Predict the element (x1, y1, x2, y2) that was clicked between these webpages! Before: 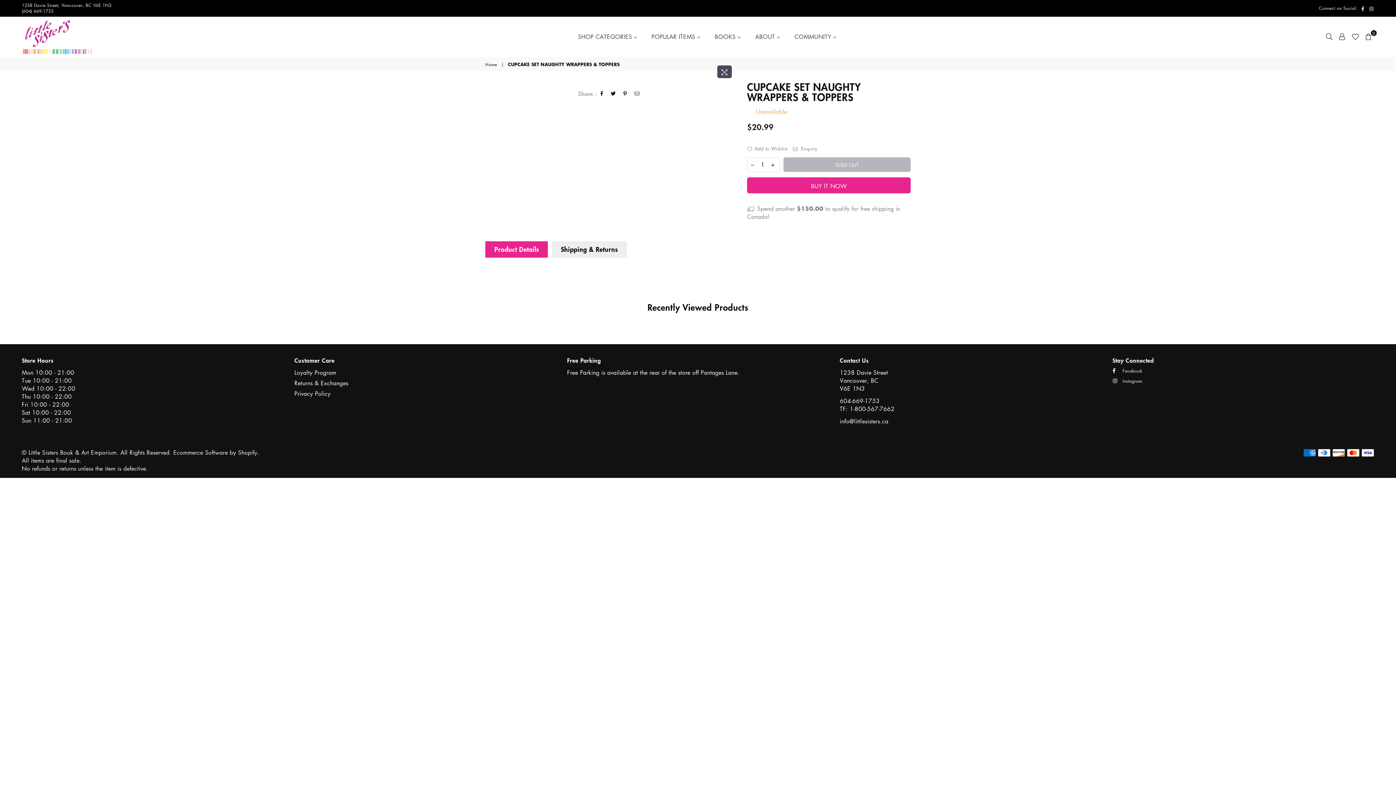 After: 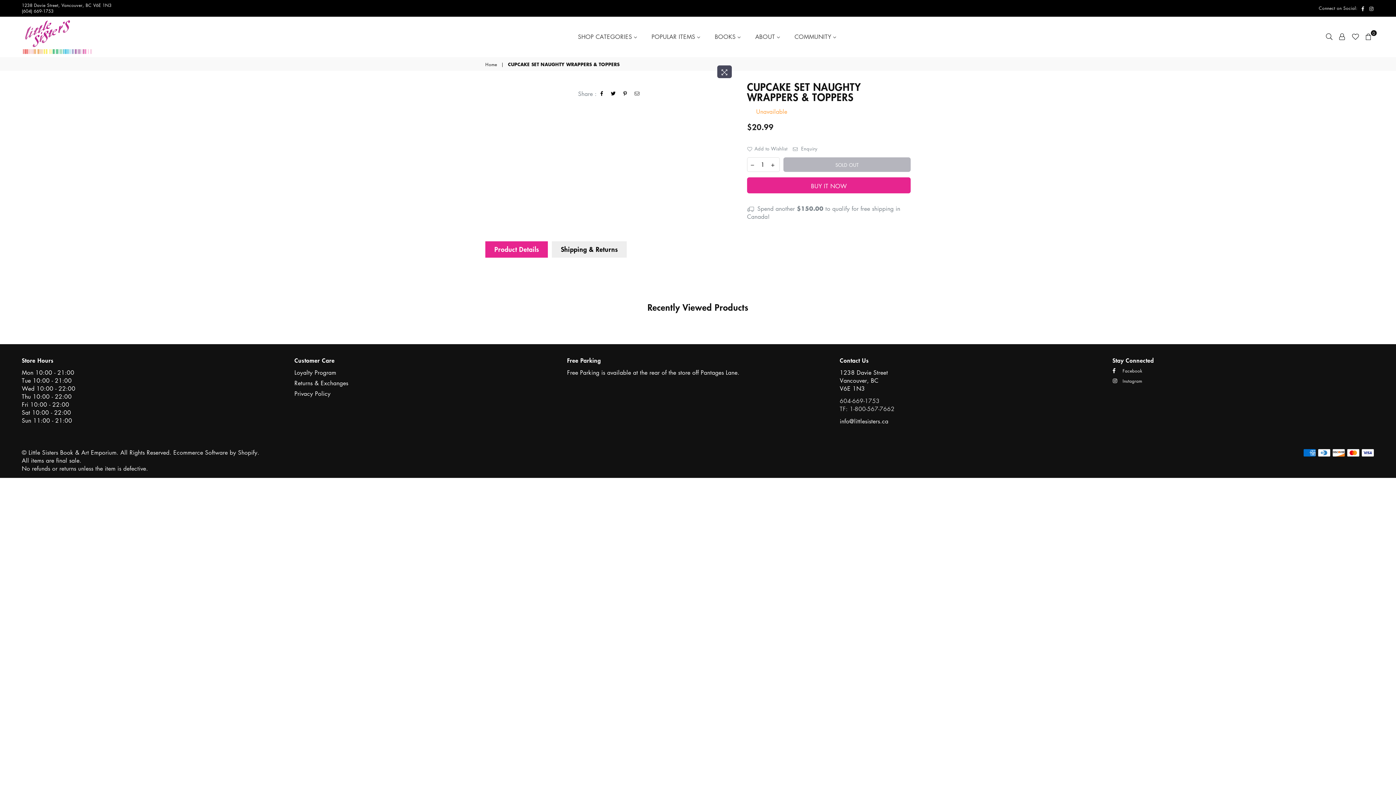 Action: bbox: (840, 397, 894, 413) label: 604-669-1753
TF: 1-800-567-7662